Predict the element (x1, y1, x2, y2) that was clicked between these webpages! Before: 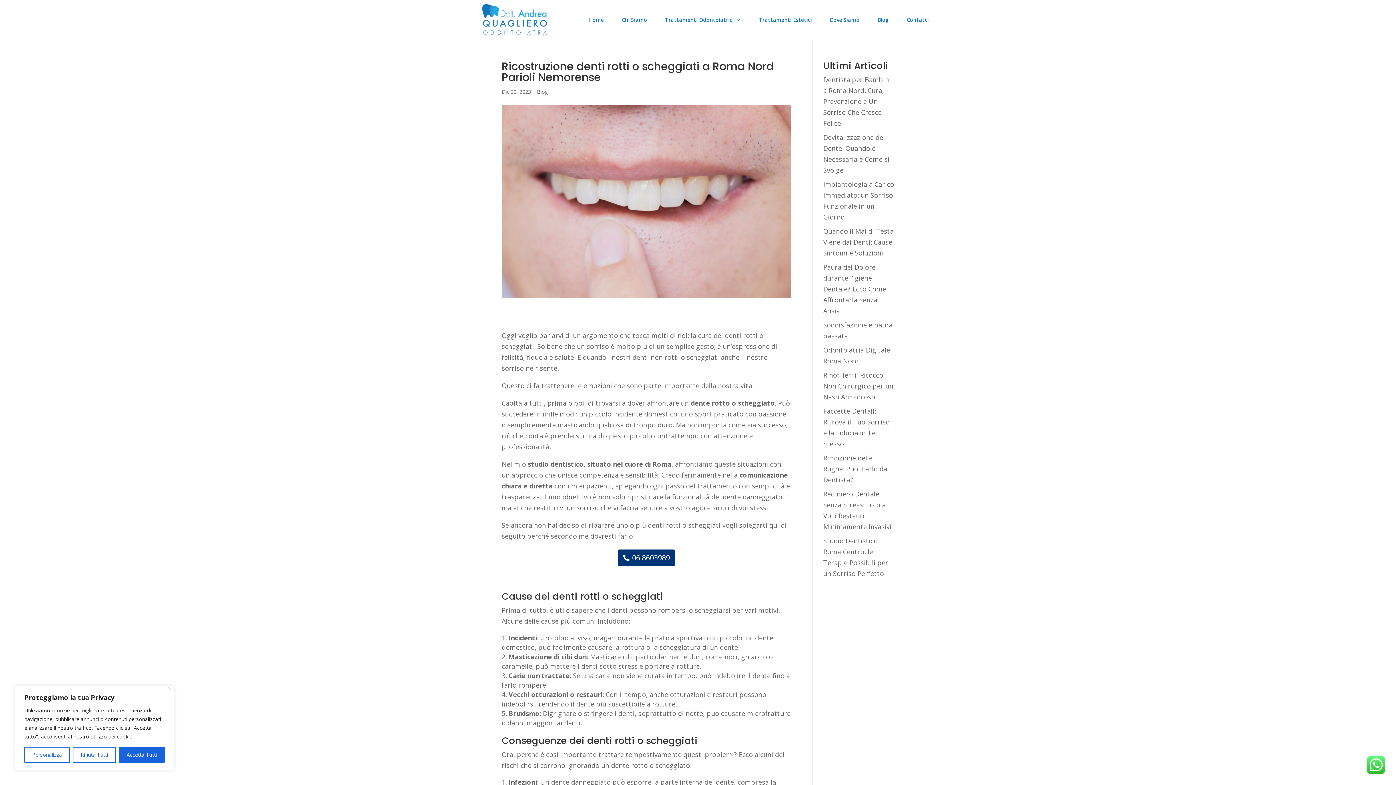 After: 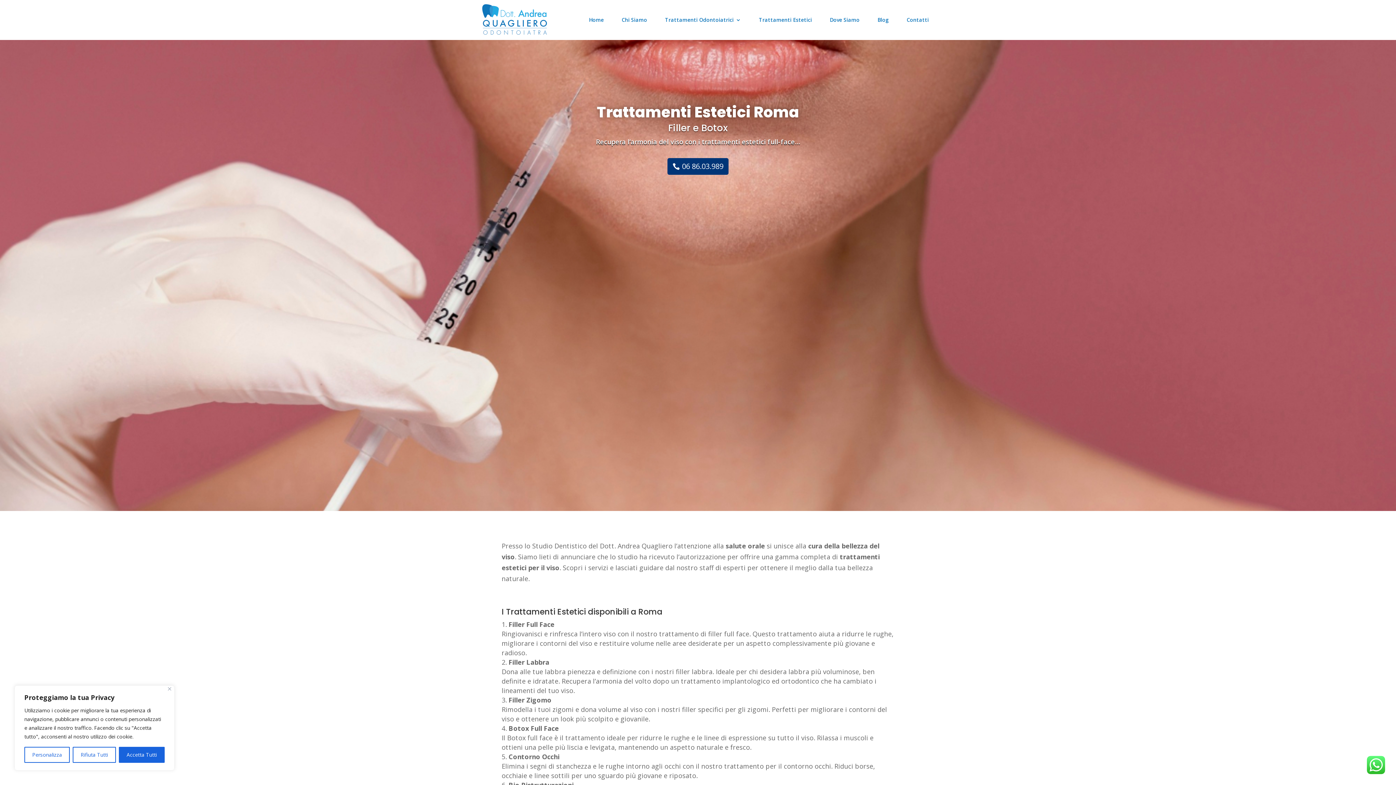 Action: bbox: (759, 17, 812, 25) label: Trattamenti Estetici